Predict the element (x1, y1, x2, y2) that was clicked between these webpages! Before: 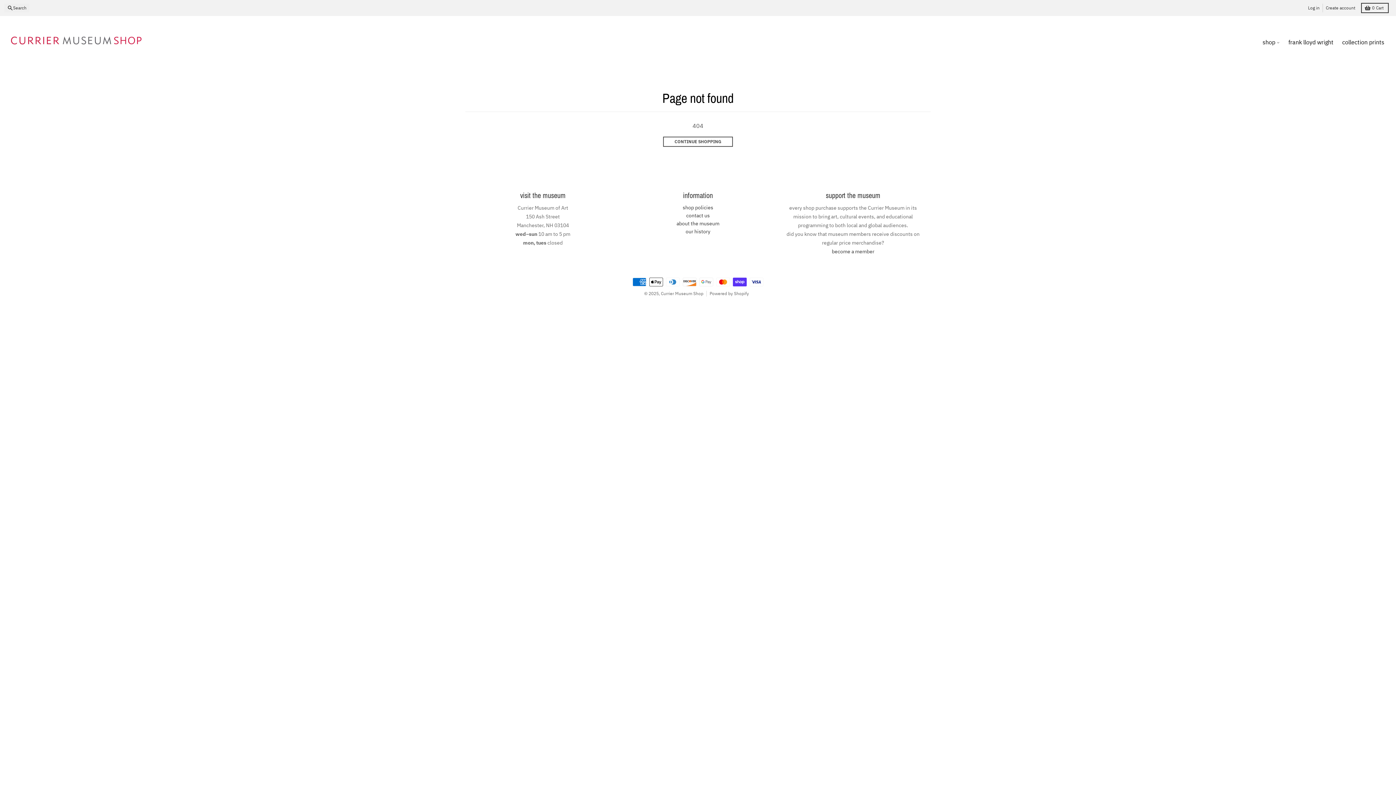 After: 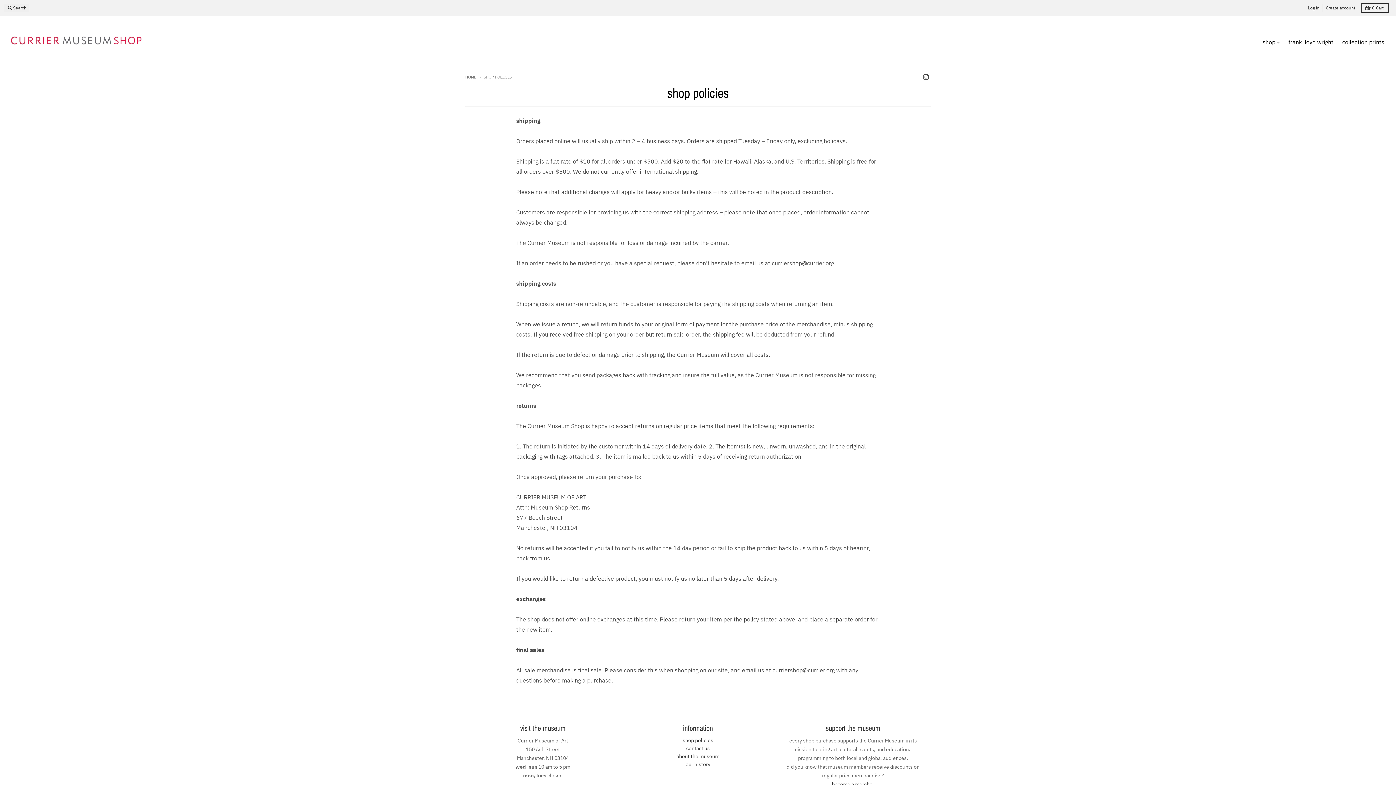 Action: label: shop policies bbox: (682, 204, 713, 211)